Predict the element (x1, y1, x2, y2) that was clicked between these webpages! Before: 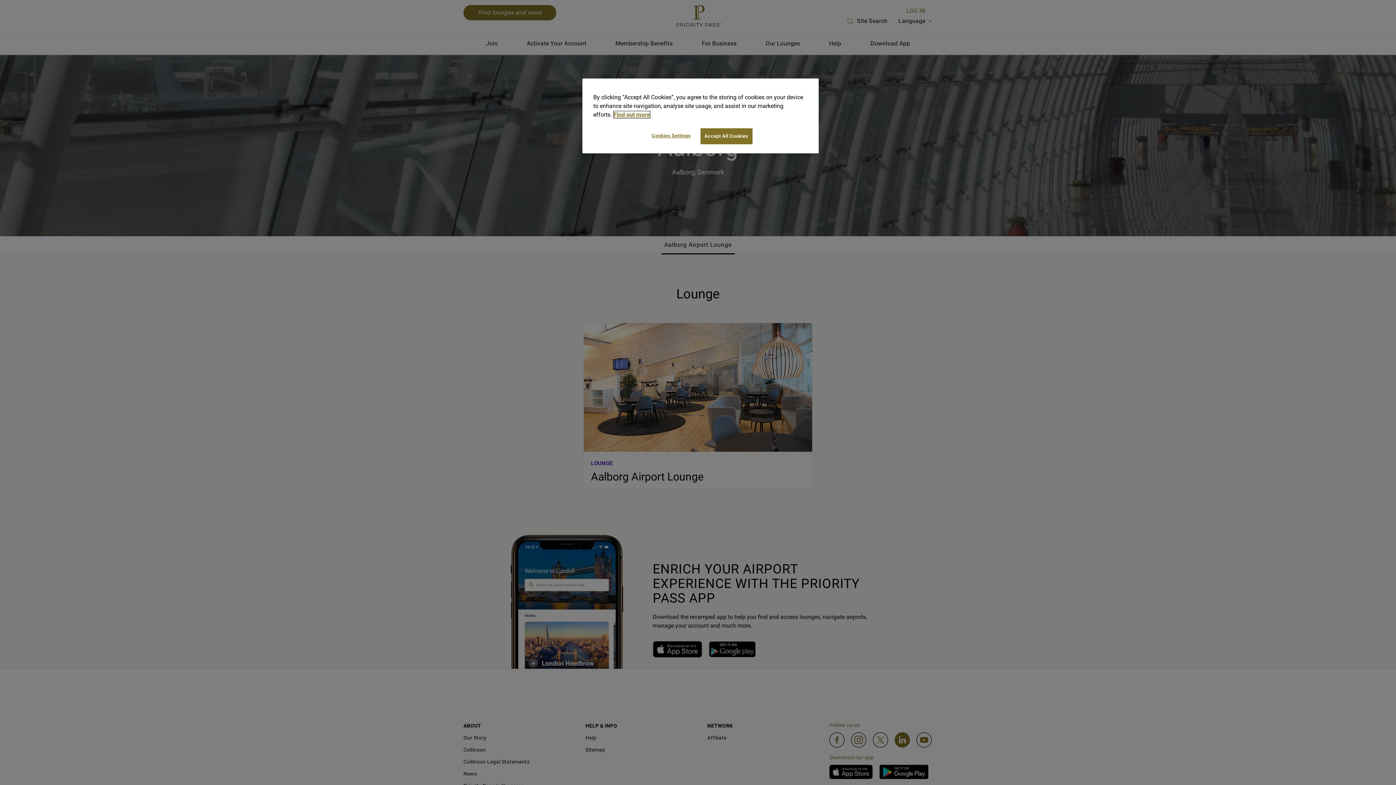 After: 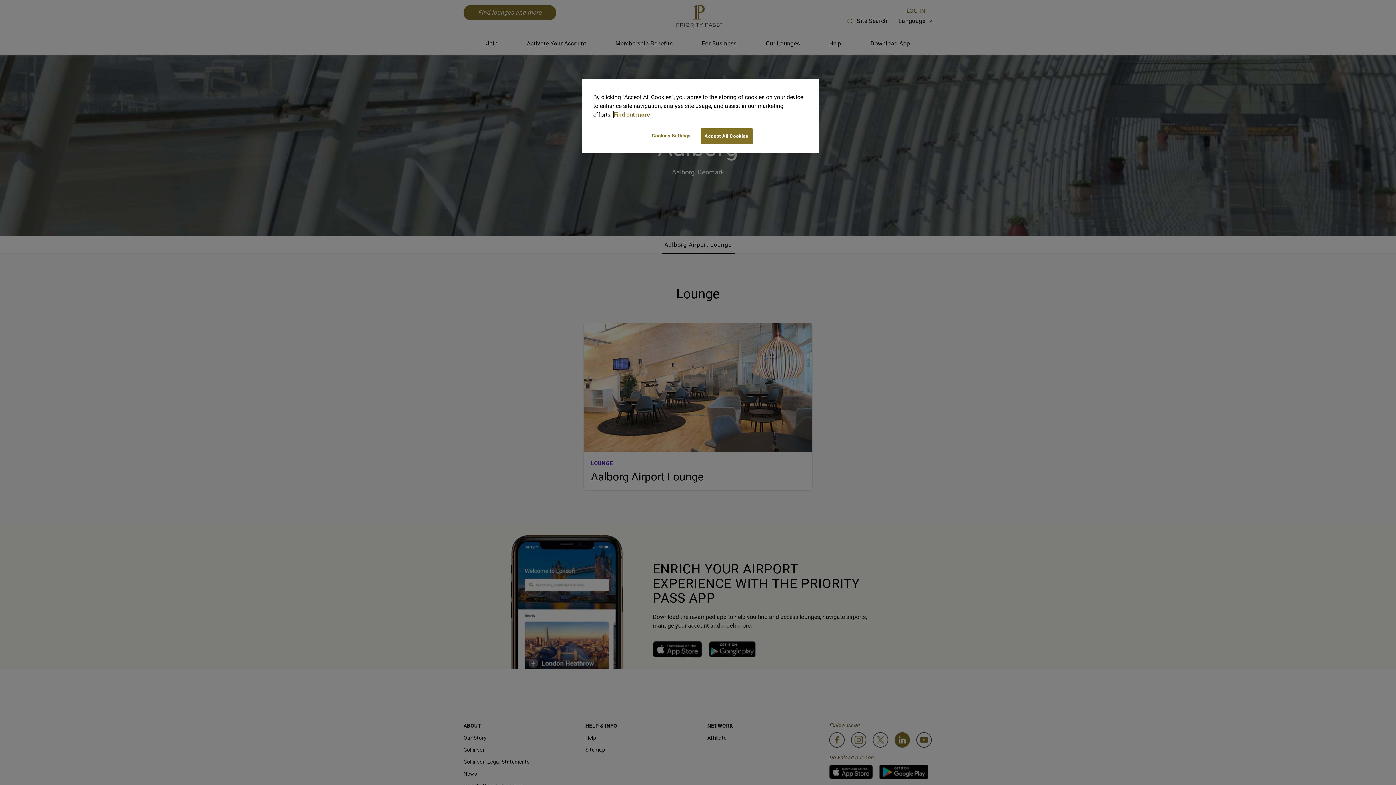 Action: bbox: (613, 111, 650, 118) label: More information about your privacy, opens in a new tab